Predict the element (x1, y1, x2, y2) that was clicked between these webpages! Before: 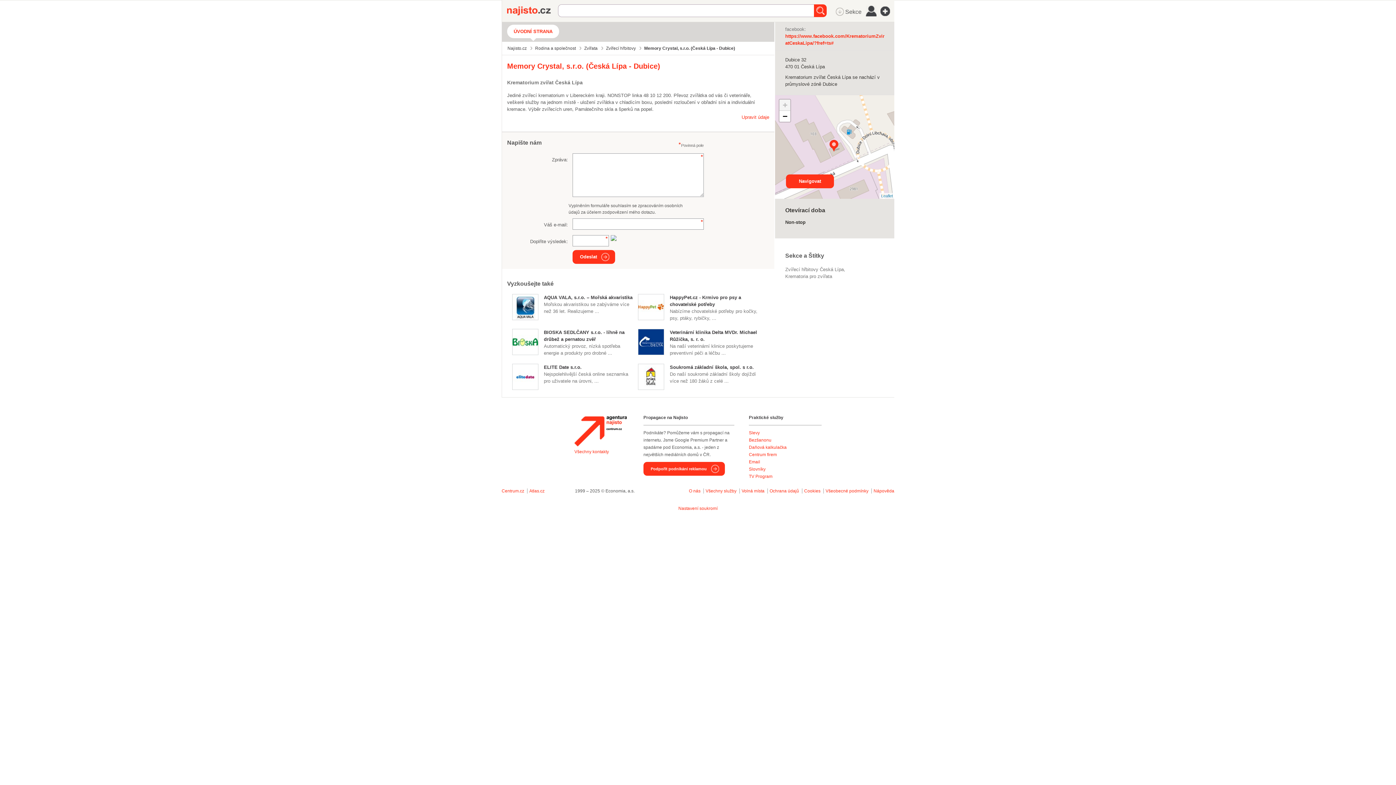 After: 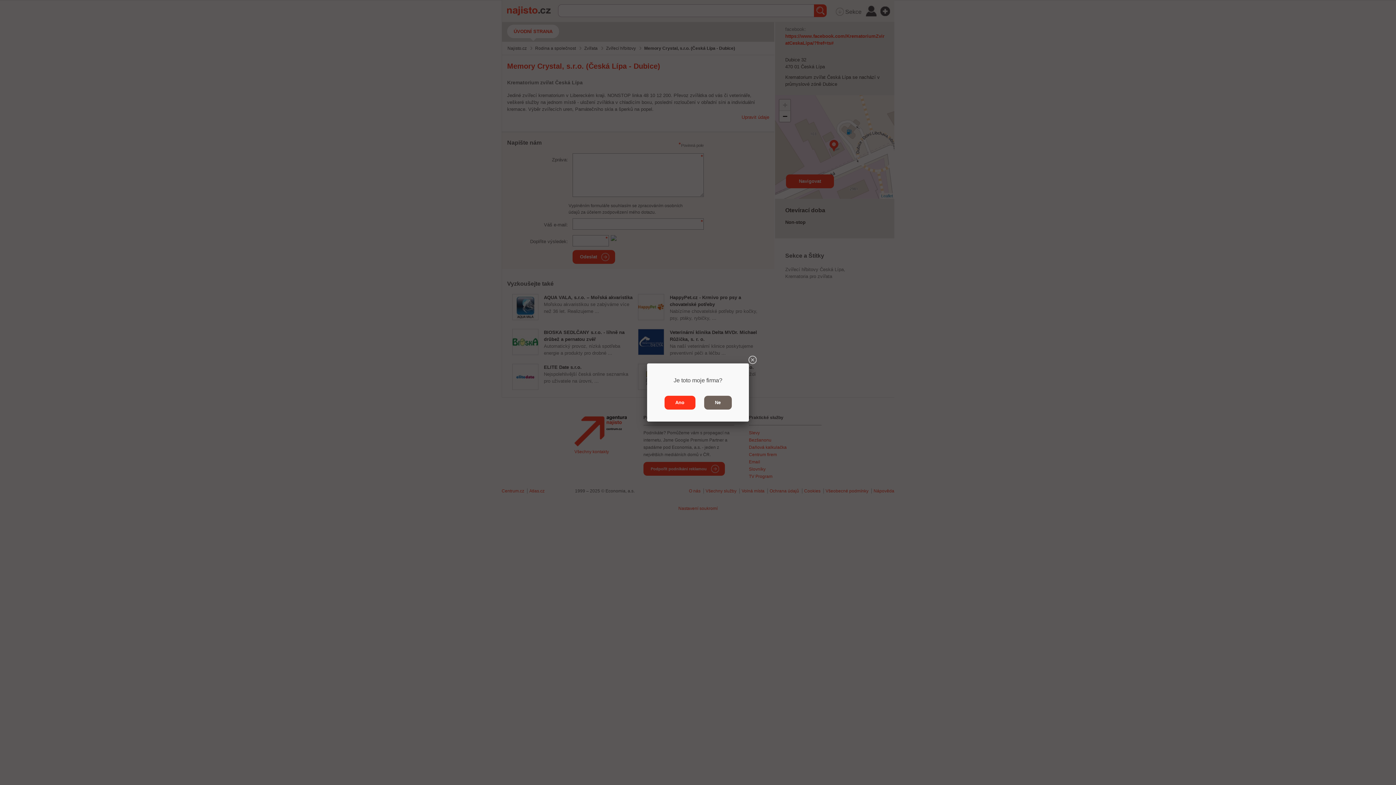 Action: label: Upravit údaje bbox: (741, 114, 769, 120)